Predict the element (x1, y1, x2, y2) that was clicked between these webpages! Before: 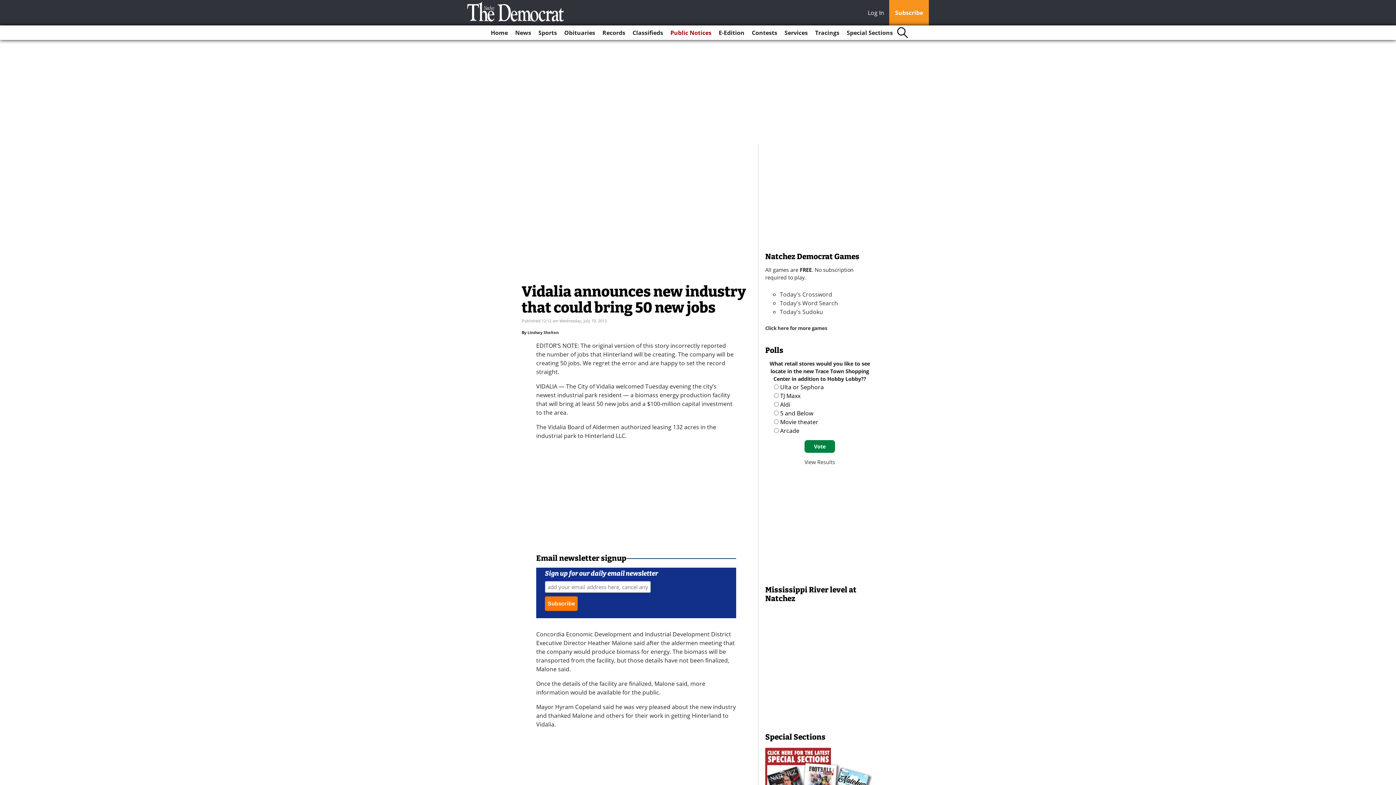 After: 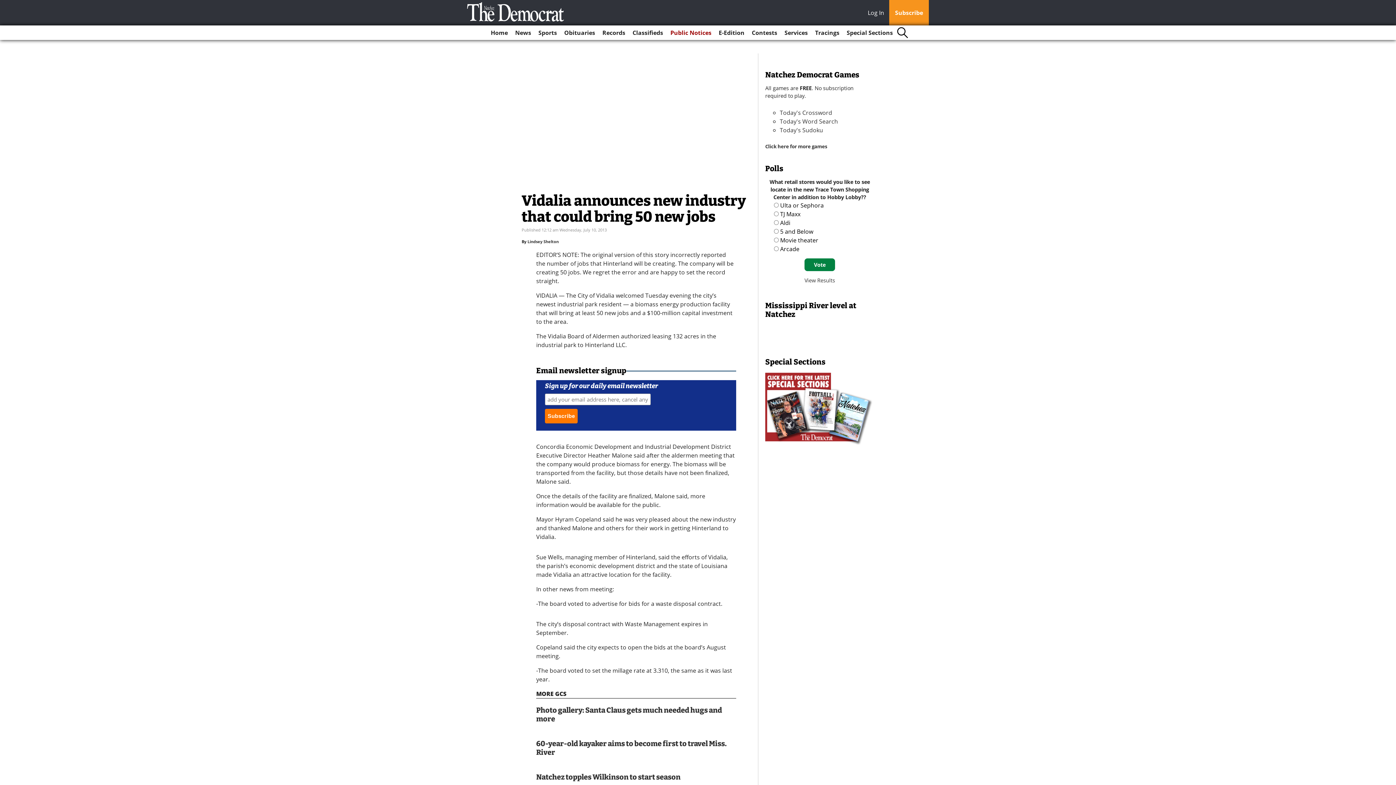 Action: label: View Results bbox: (804, 458, 835, 465)